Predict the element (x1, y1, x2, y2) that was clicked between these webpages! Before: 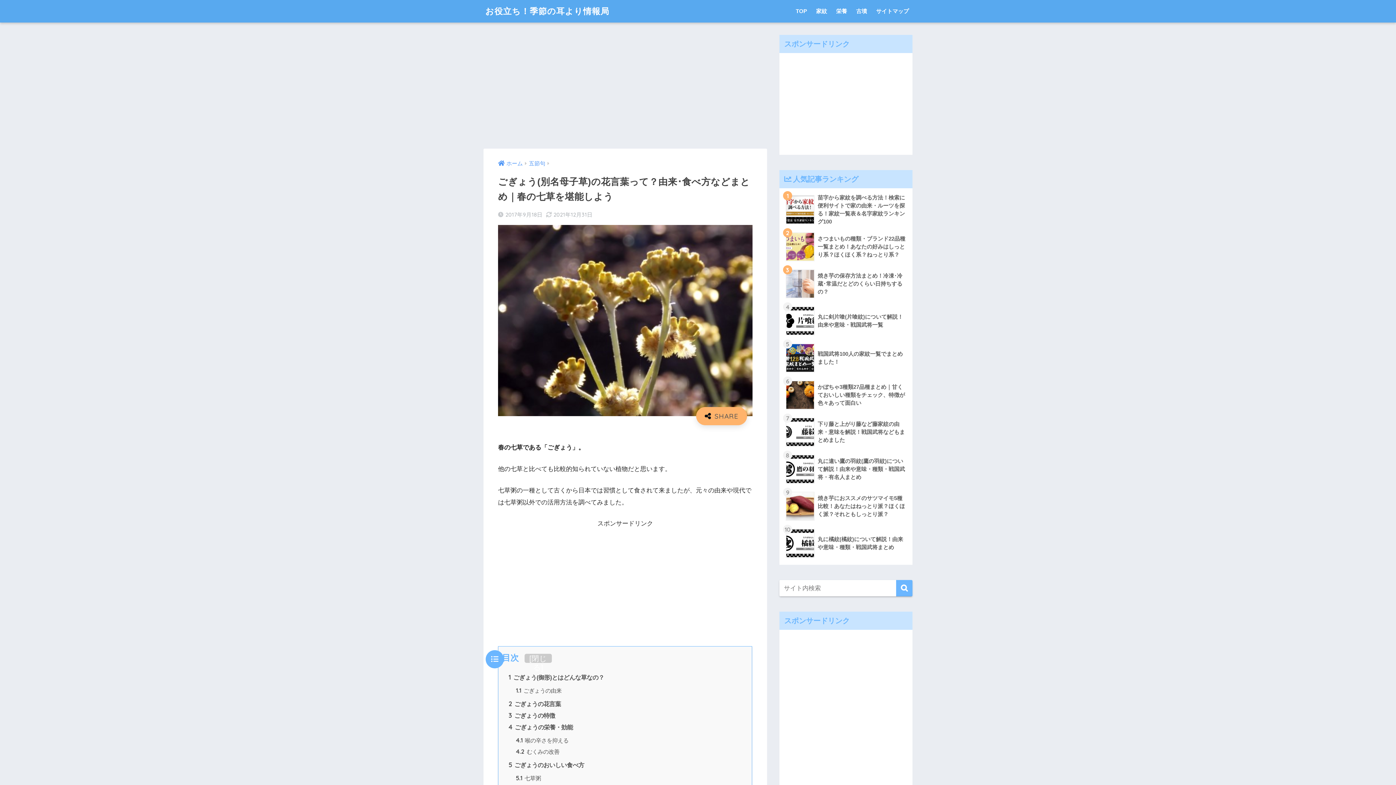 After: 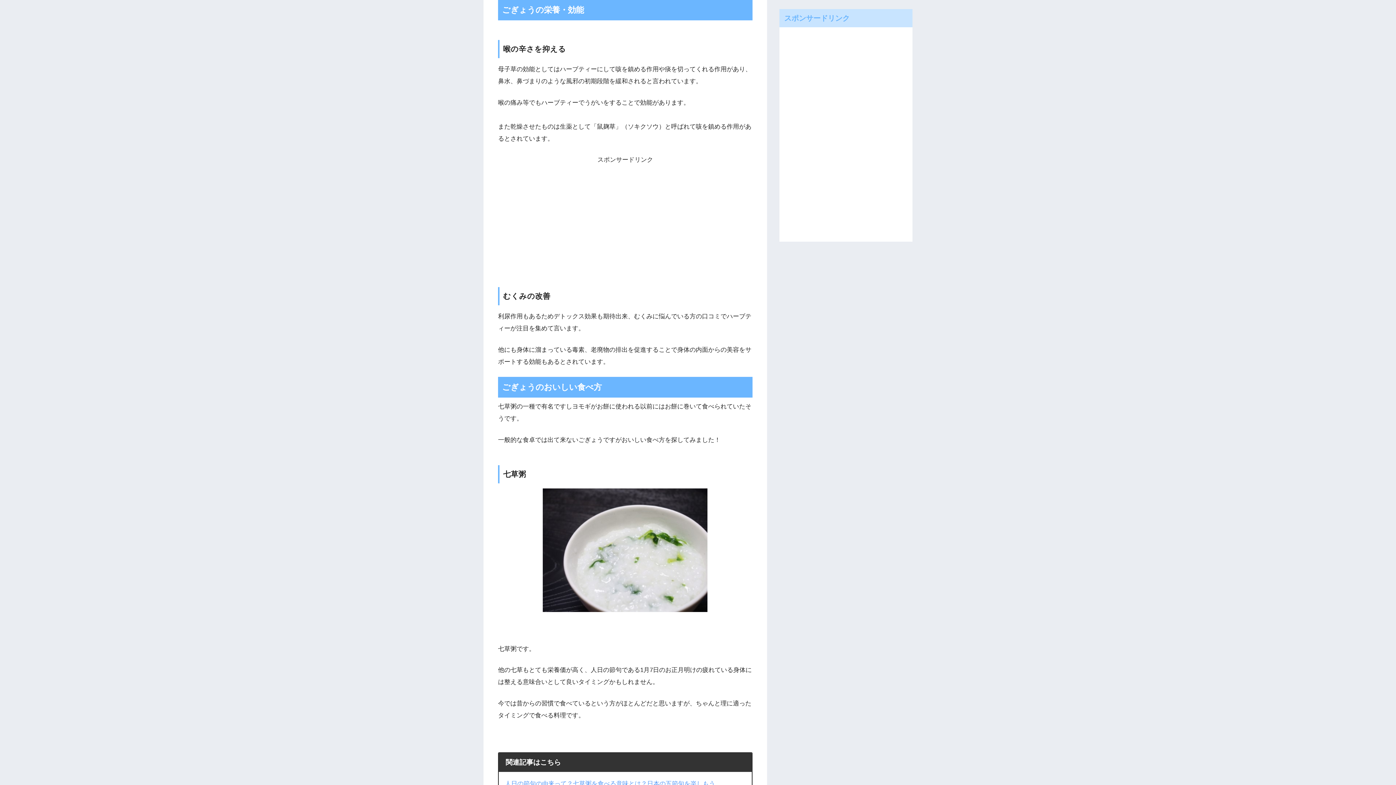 Action: label: 4 ごぎょうの栄養・効能 bbox: (508, 724, 573, 730)